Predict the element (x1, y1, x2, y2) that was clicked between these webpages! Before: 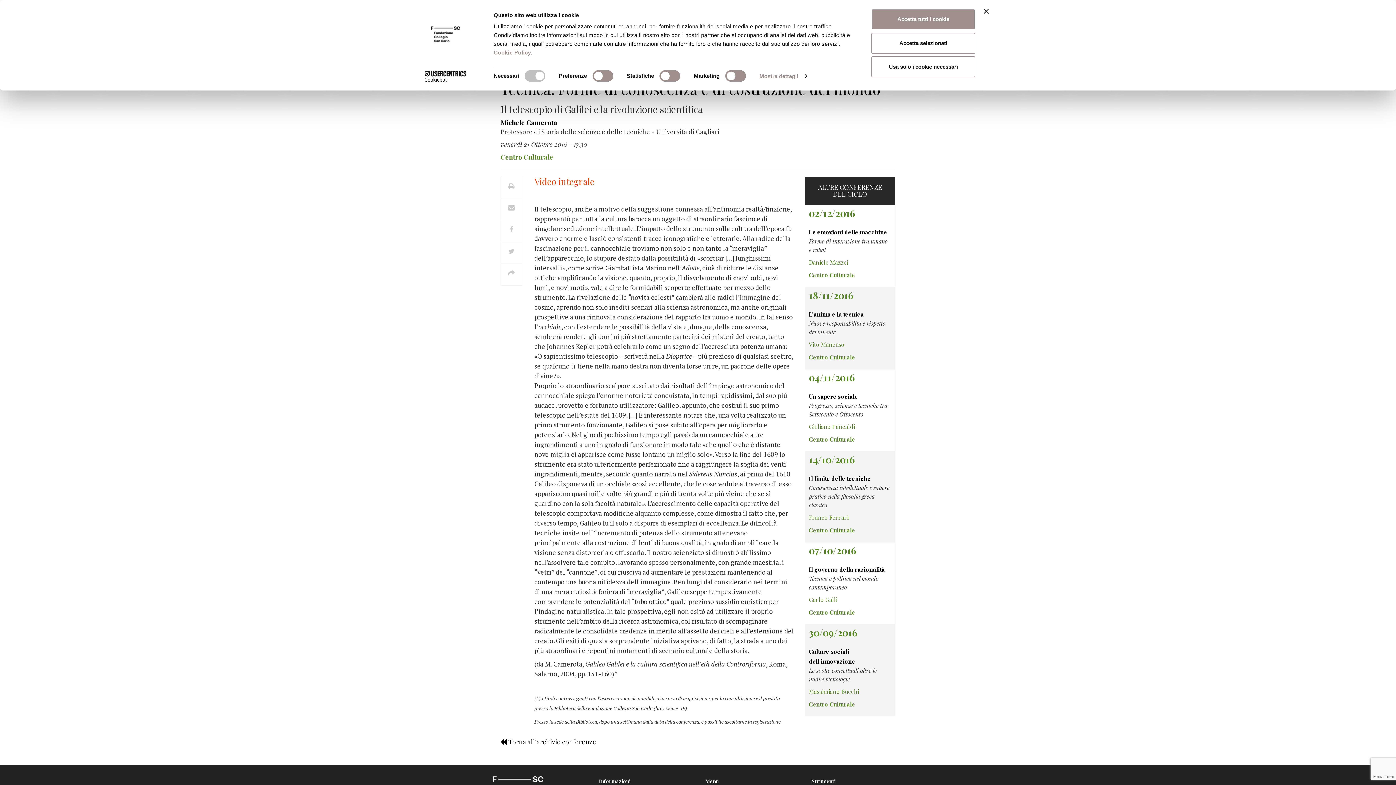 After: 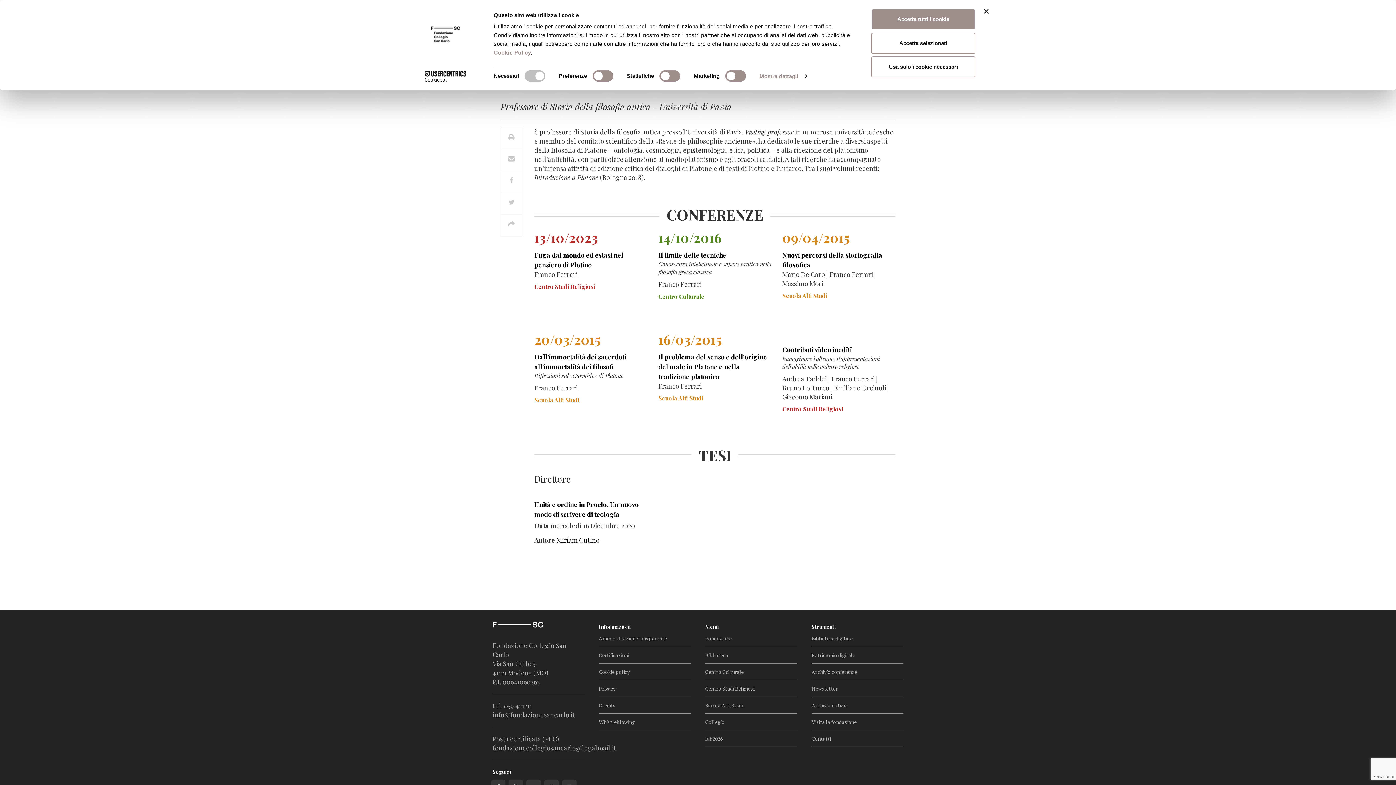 Action: bbox: (809, 513, 848, 521) label: Franco Ferrari